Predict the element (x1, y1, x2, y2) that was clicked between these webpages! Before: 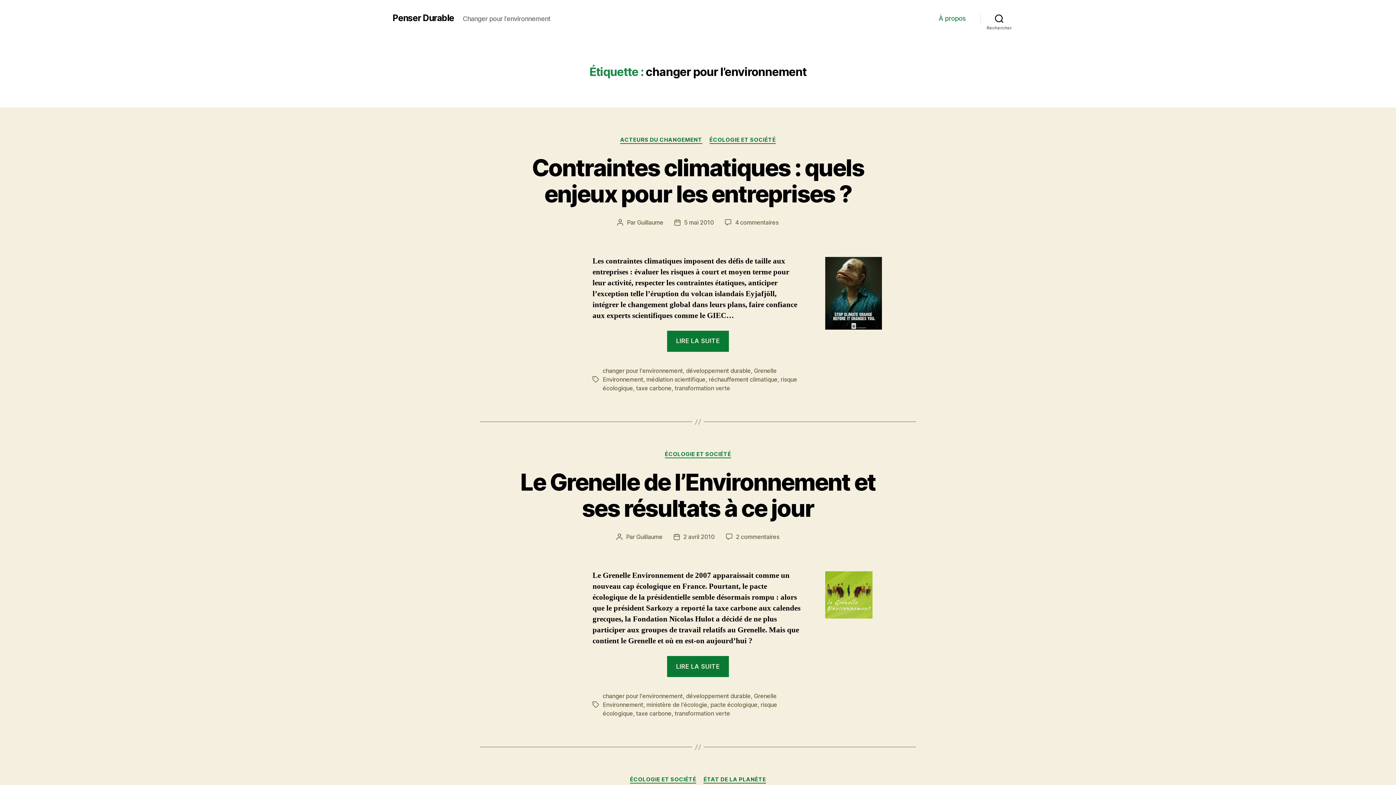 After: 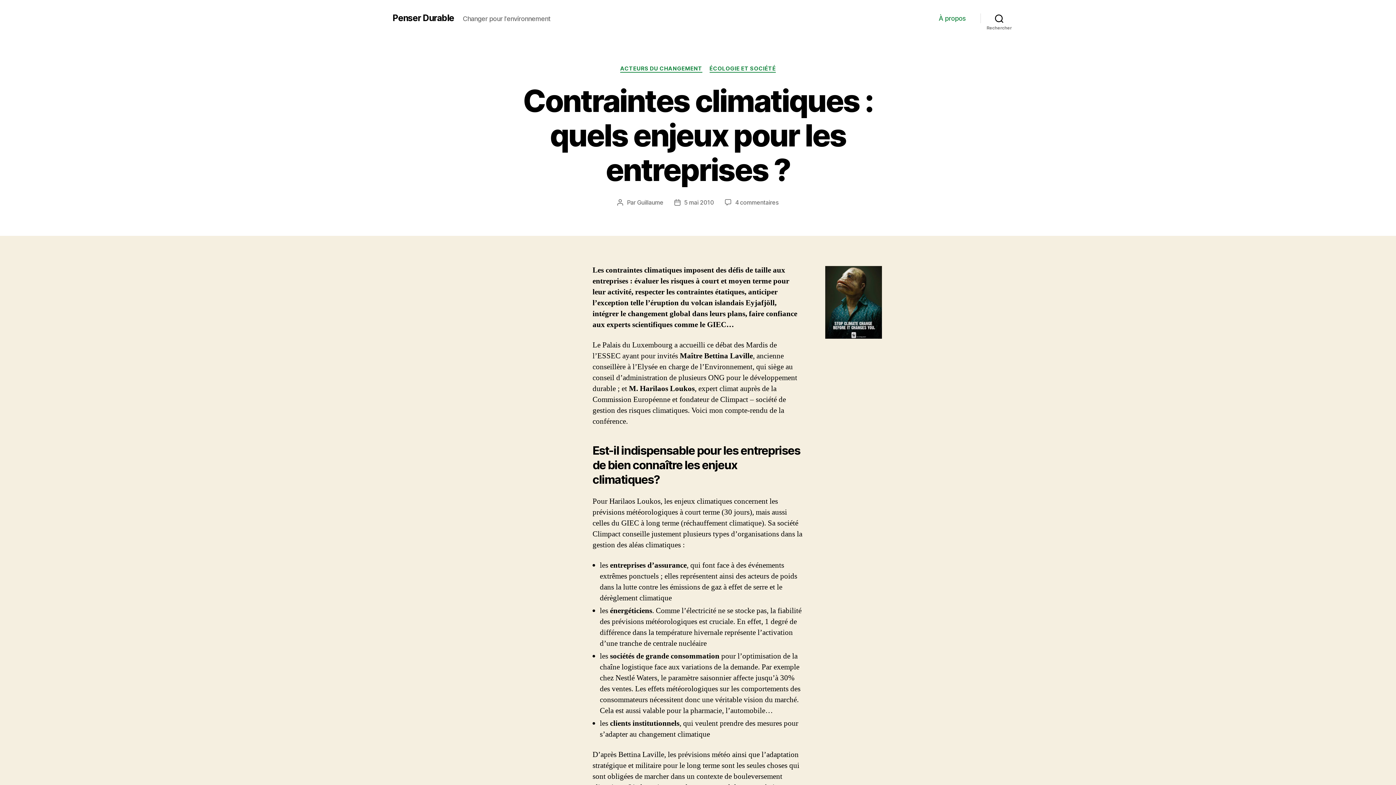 Action: bbox: (532, 153, 864, 207) label: Contraintes climatiques : quels enjeux pour les entreprises ?